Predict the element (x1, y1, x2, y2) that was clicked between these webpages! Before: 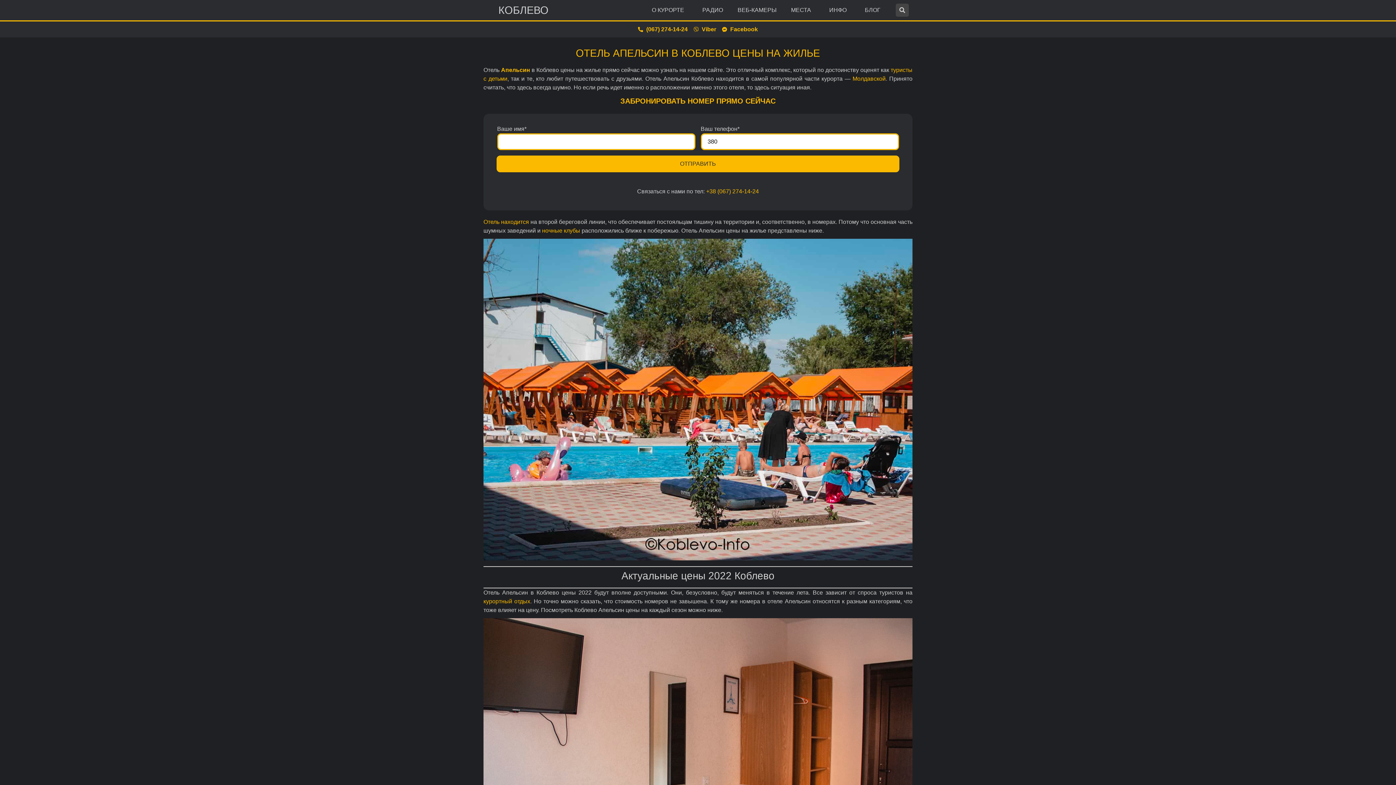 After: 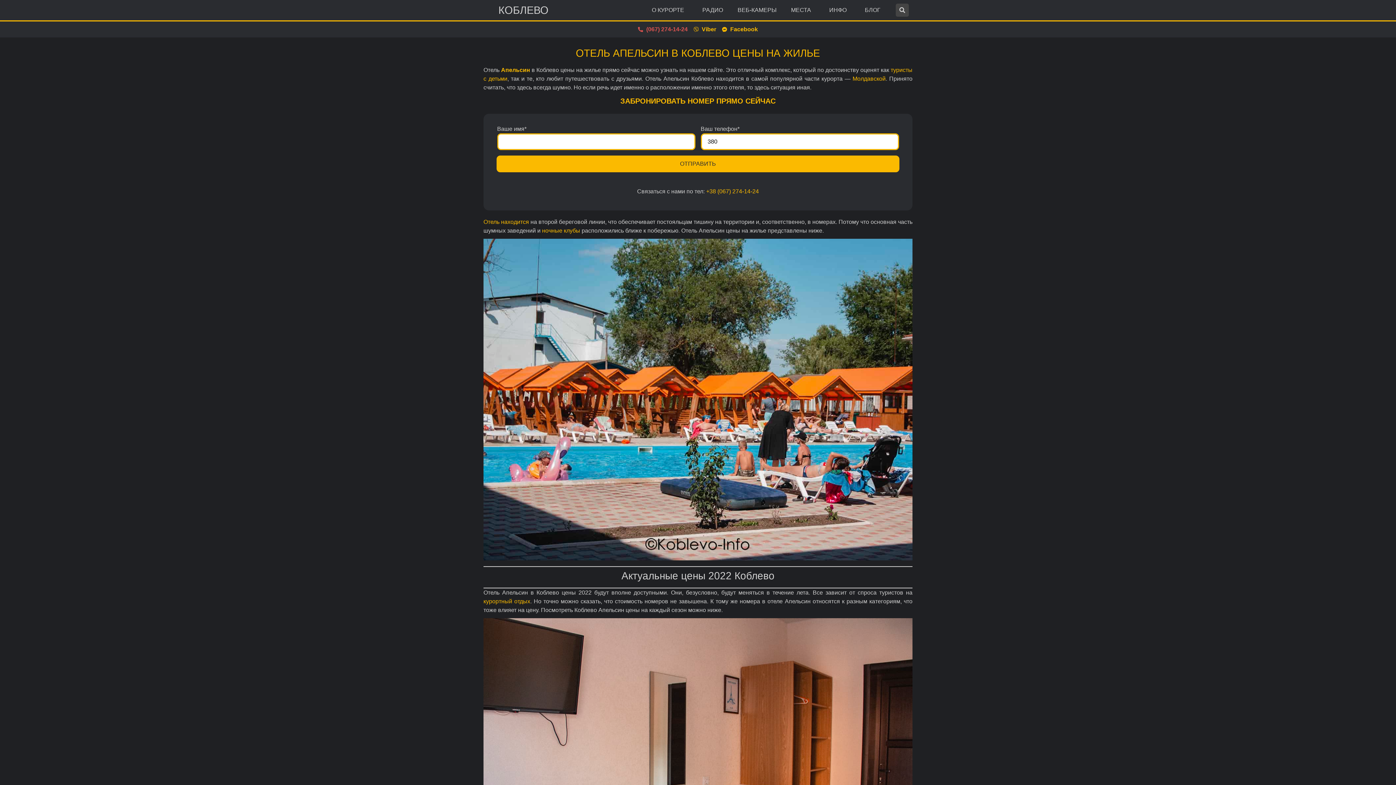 Action: label: (067) 274-14-24 bbox: (638, 25, 687, 33)